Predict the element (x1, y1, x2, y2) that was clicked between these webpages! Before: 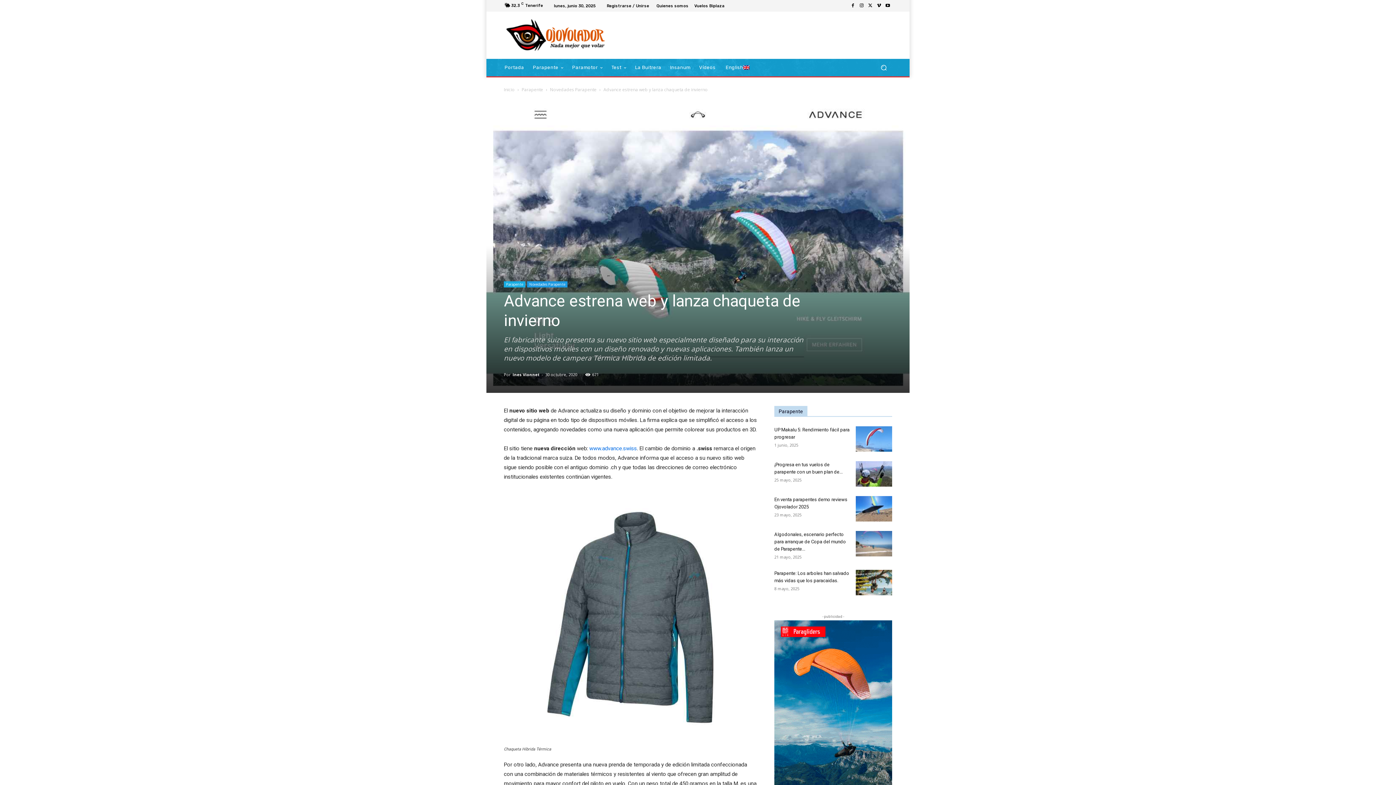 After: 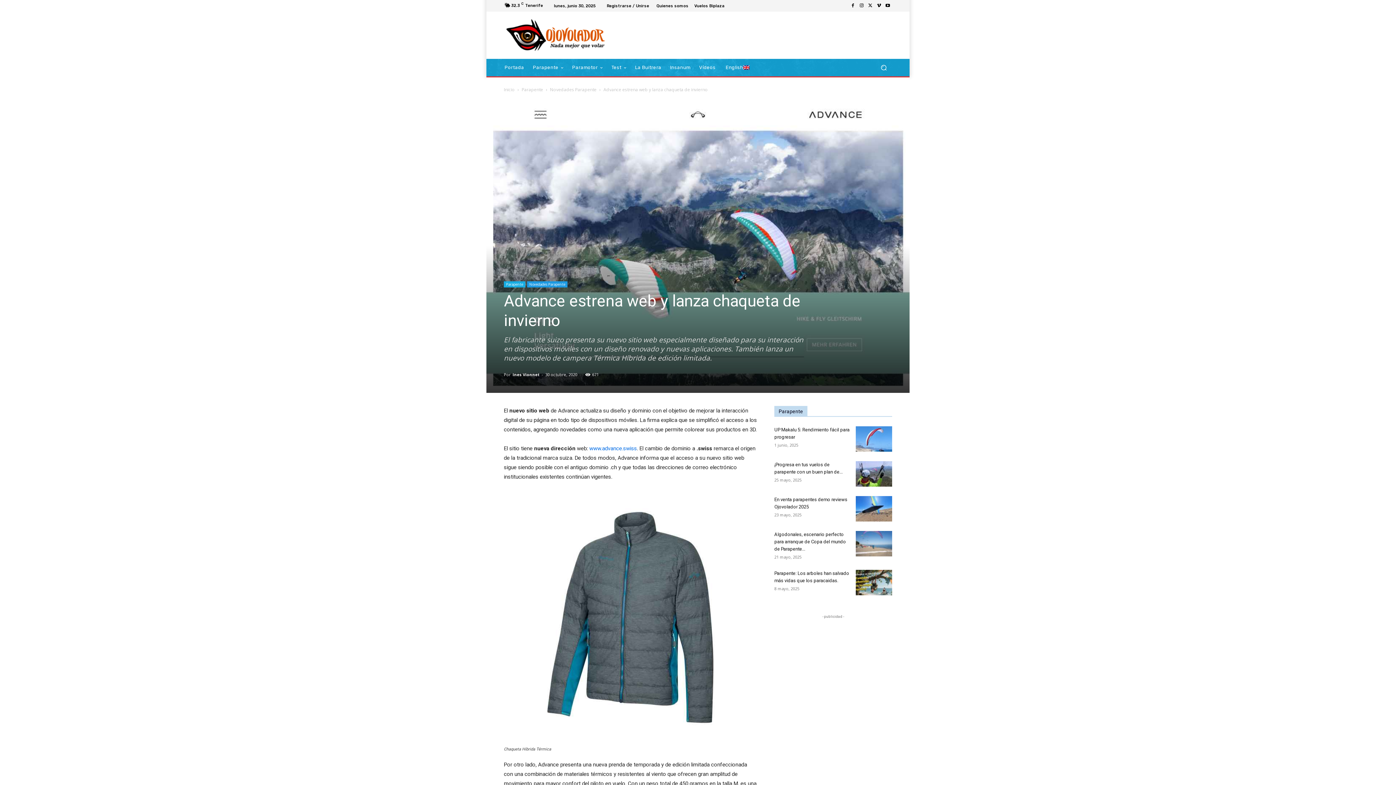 Action: bbox: (883, 1, 892, 10)